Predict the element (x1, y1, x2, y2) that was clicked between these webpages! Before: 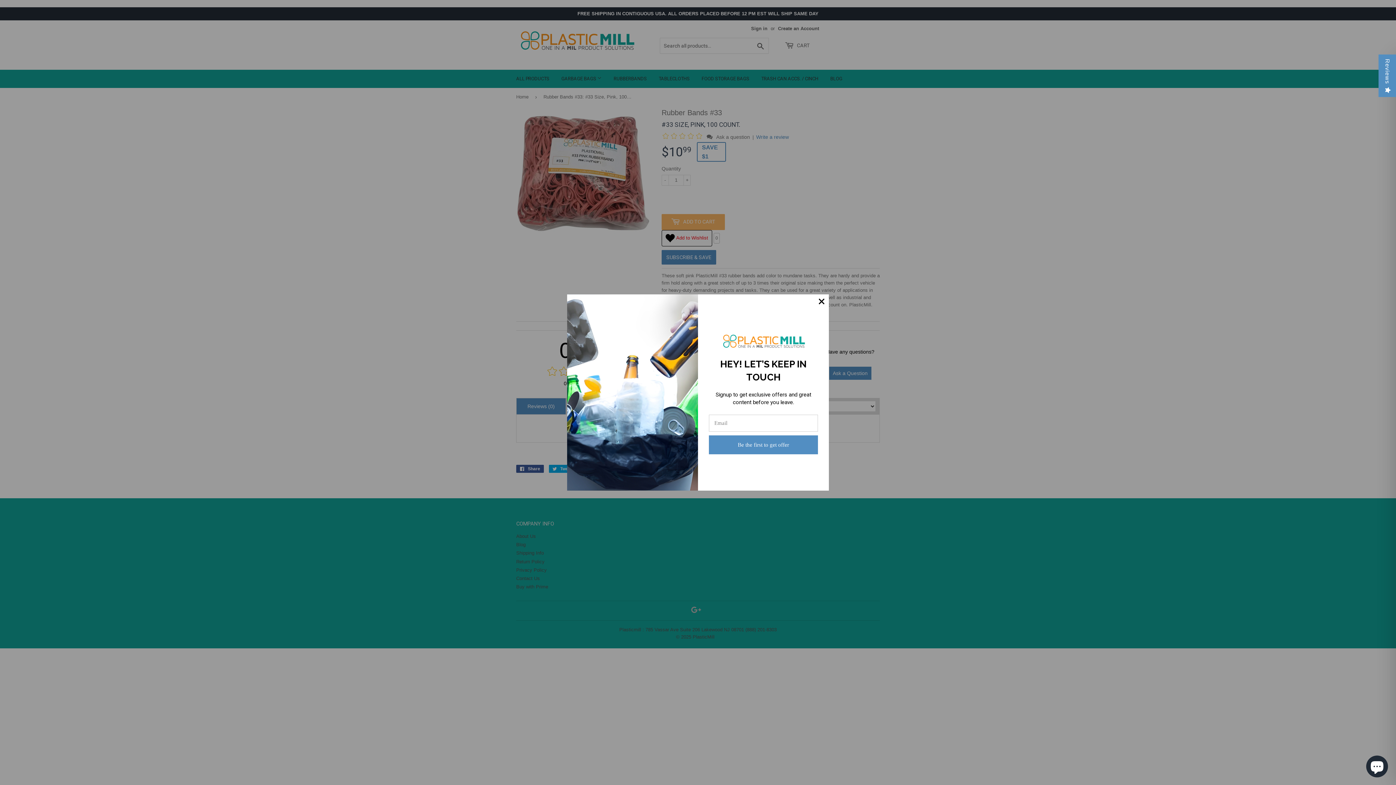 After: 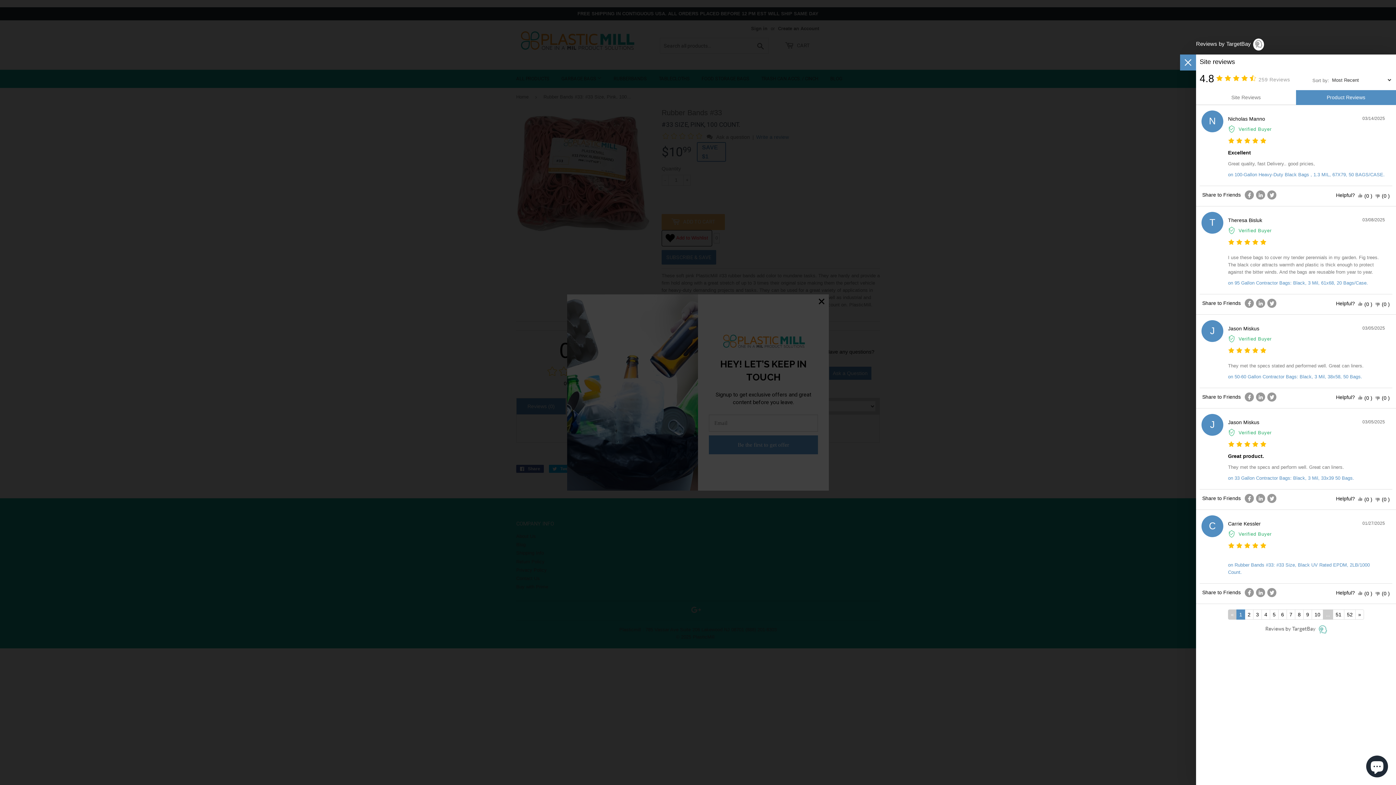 Action: label: Reviews bbox: (1378, 54, 1396, 97)